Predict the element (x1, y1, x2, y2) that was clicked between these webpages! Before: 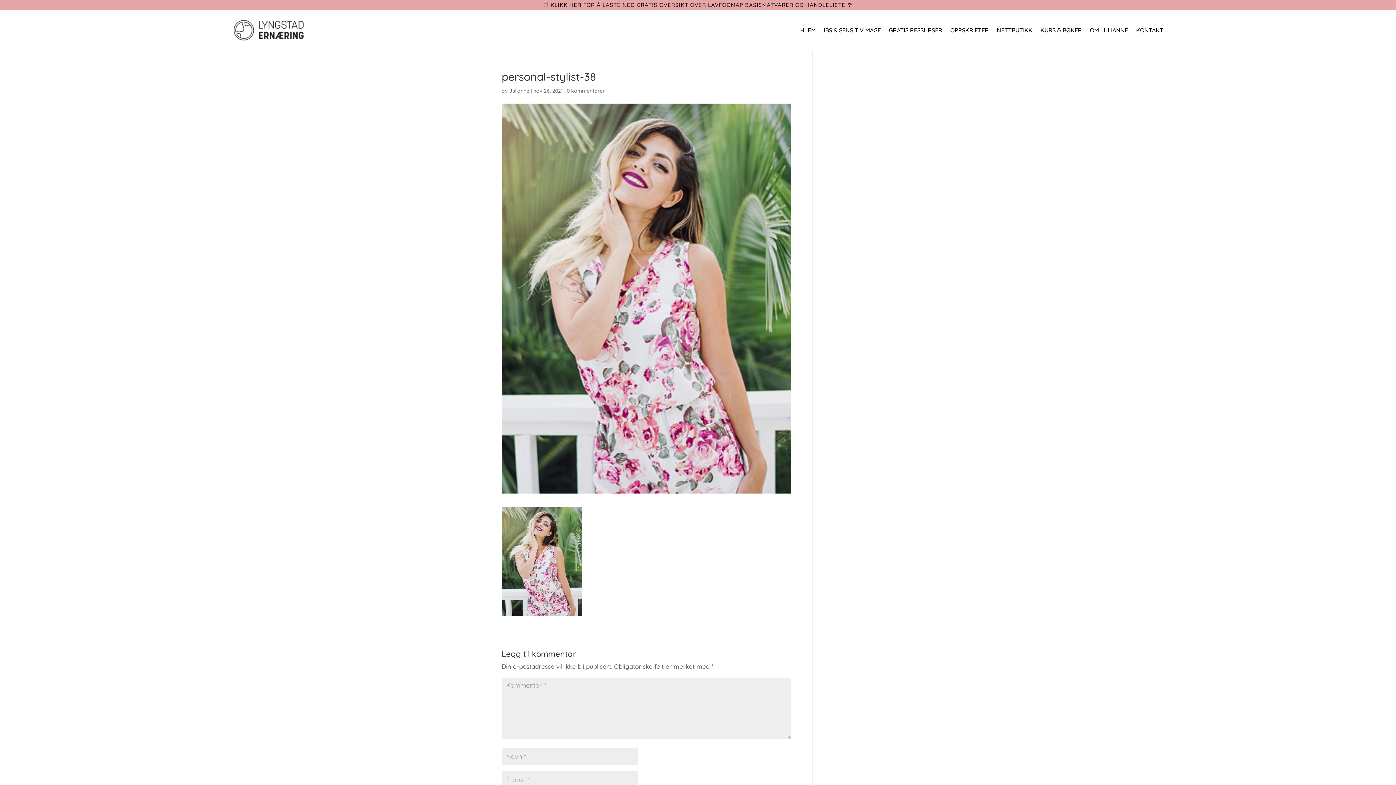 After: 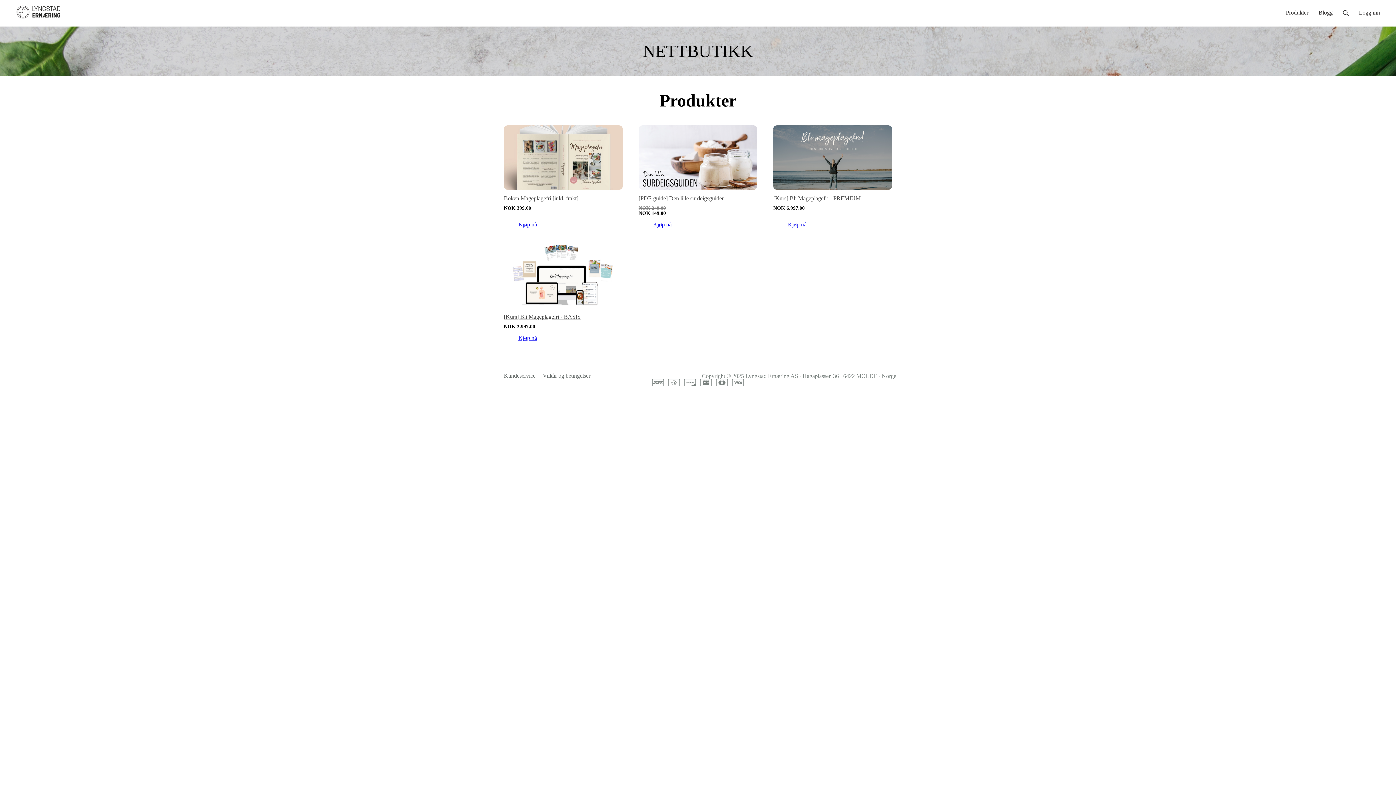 Action: label: NETTBUTIKK bbox: (997, 15, 1032, 44)